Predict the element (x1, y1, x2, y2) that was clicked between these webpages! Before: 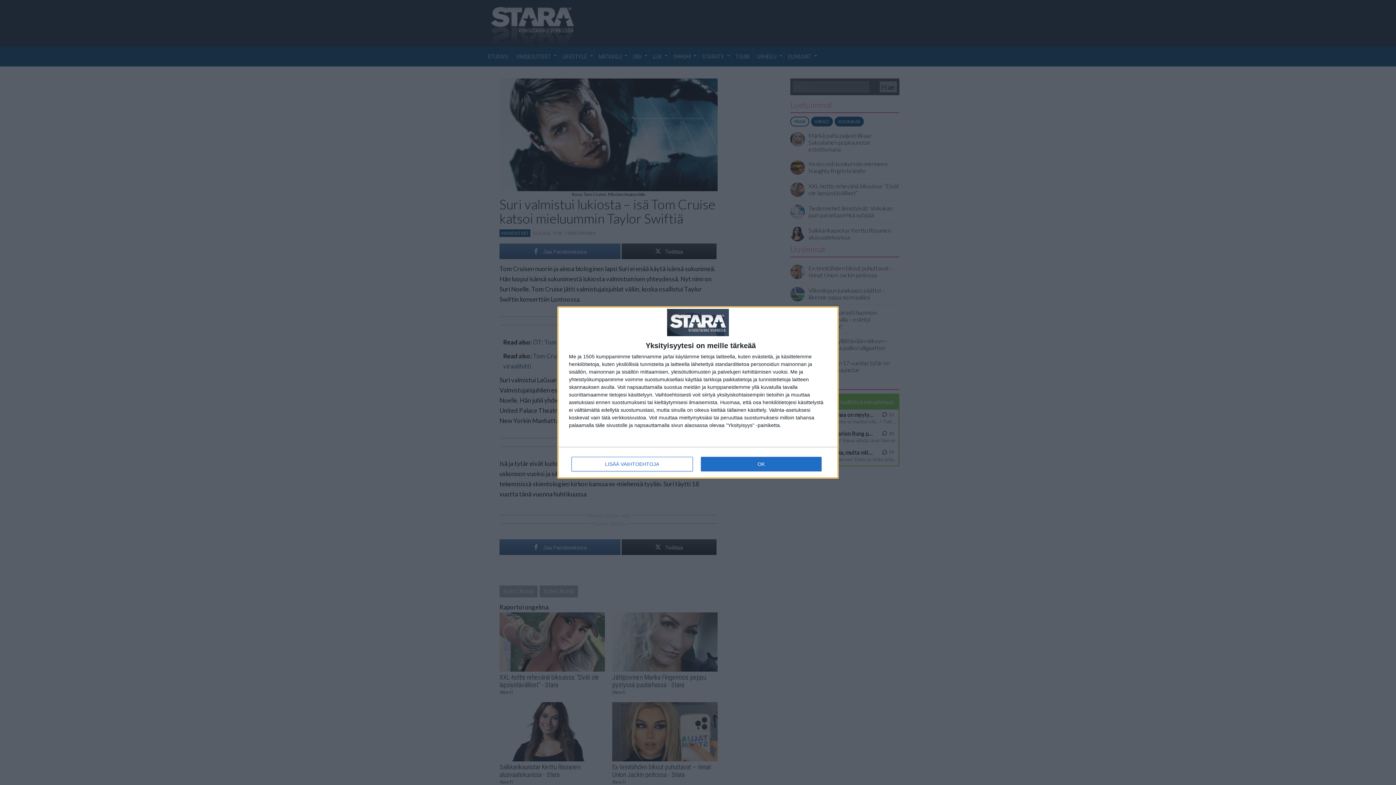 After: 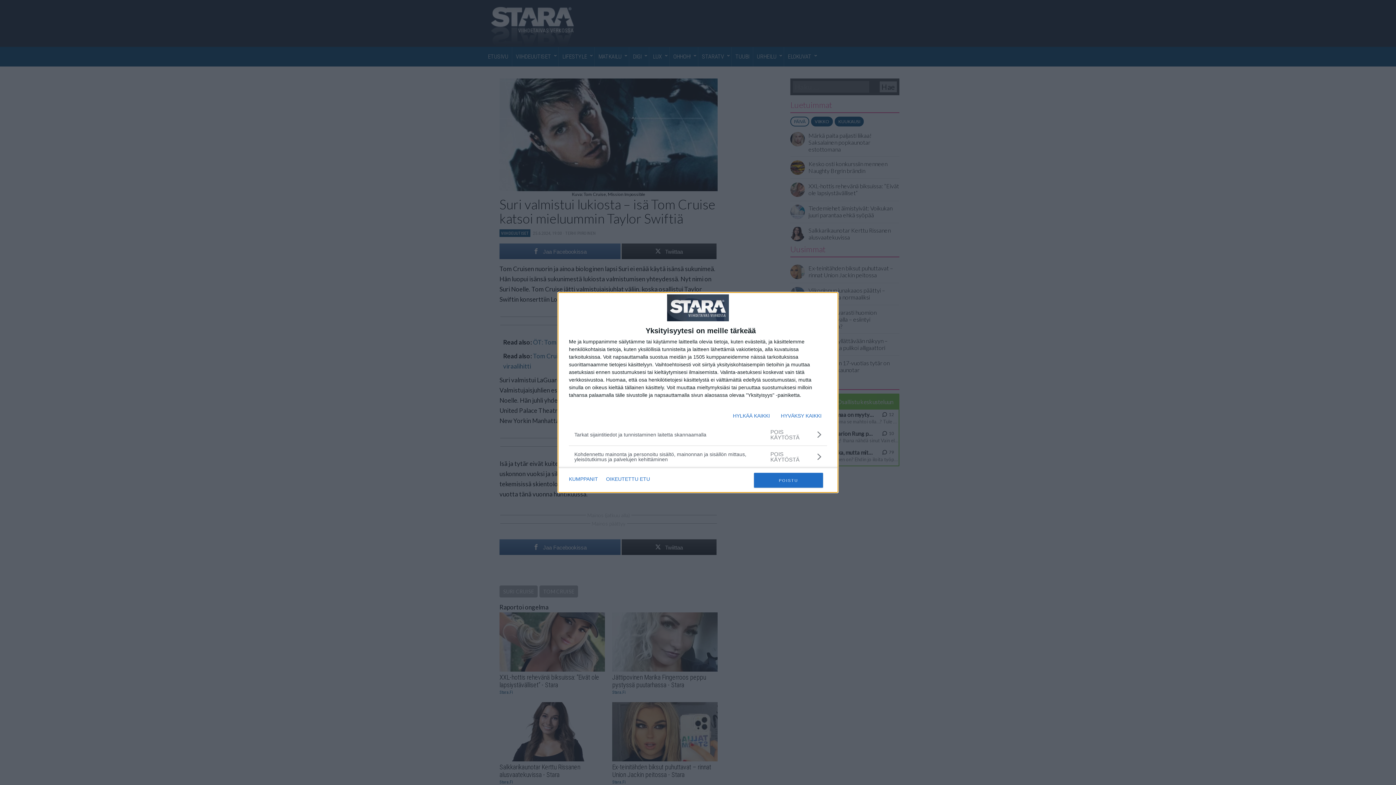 Action: label: LISÄÄ VAIHTOEHTOJA bbox: (571, 456, 692, 471)